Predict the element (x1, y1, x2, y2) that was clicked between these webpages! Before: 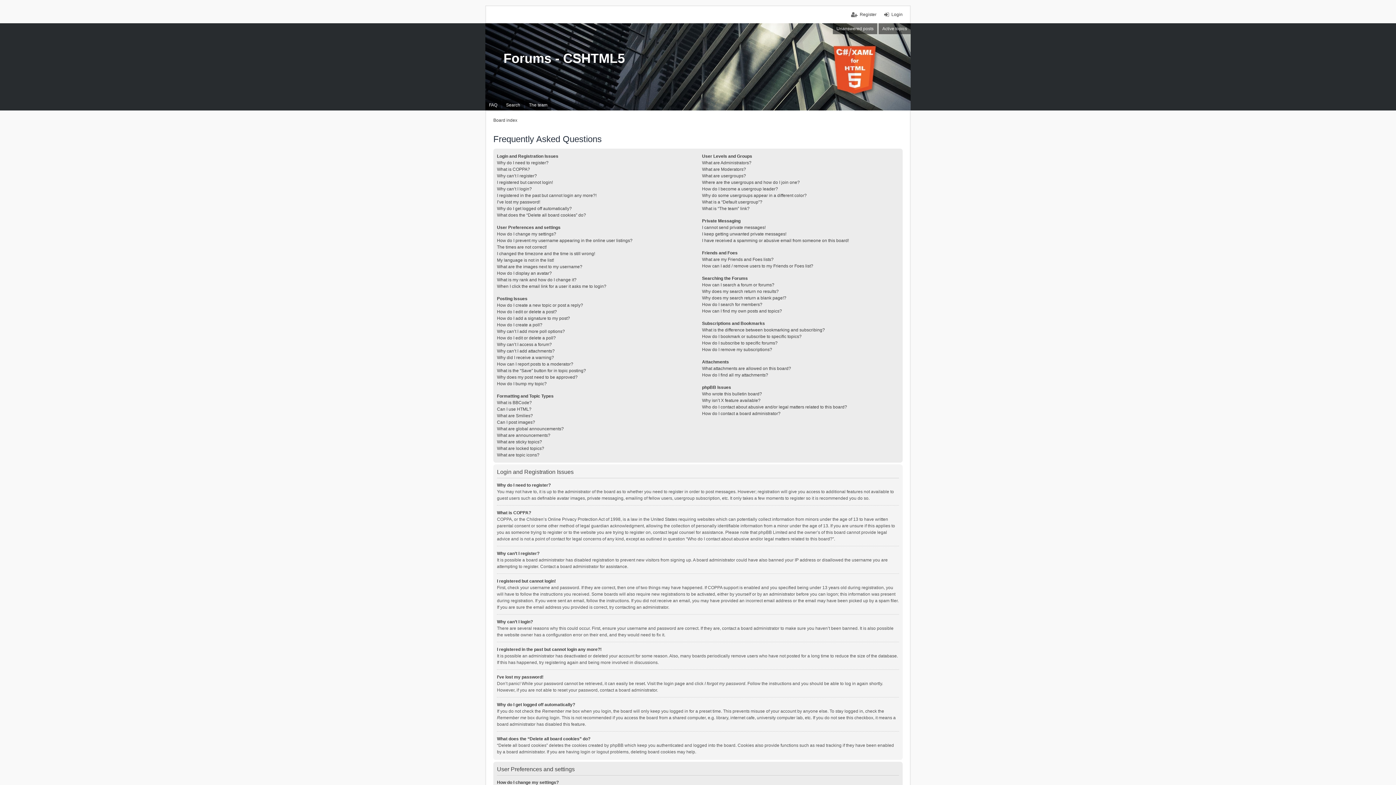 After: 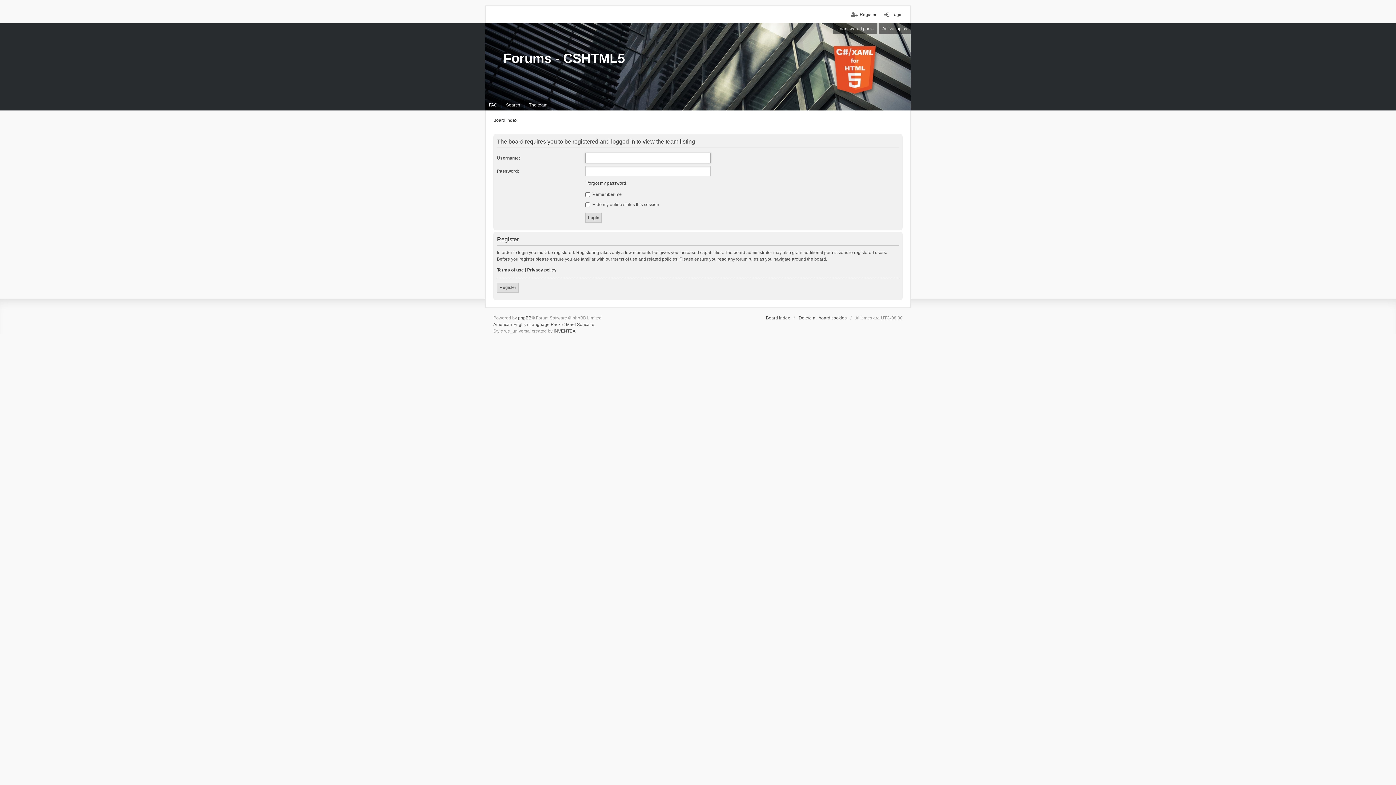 Action: label: The team bbox: (525, 99, 551, 110)